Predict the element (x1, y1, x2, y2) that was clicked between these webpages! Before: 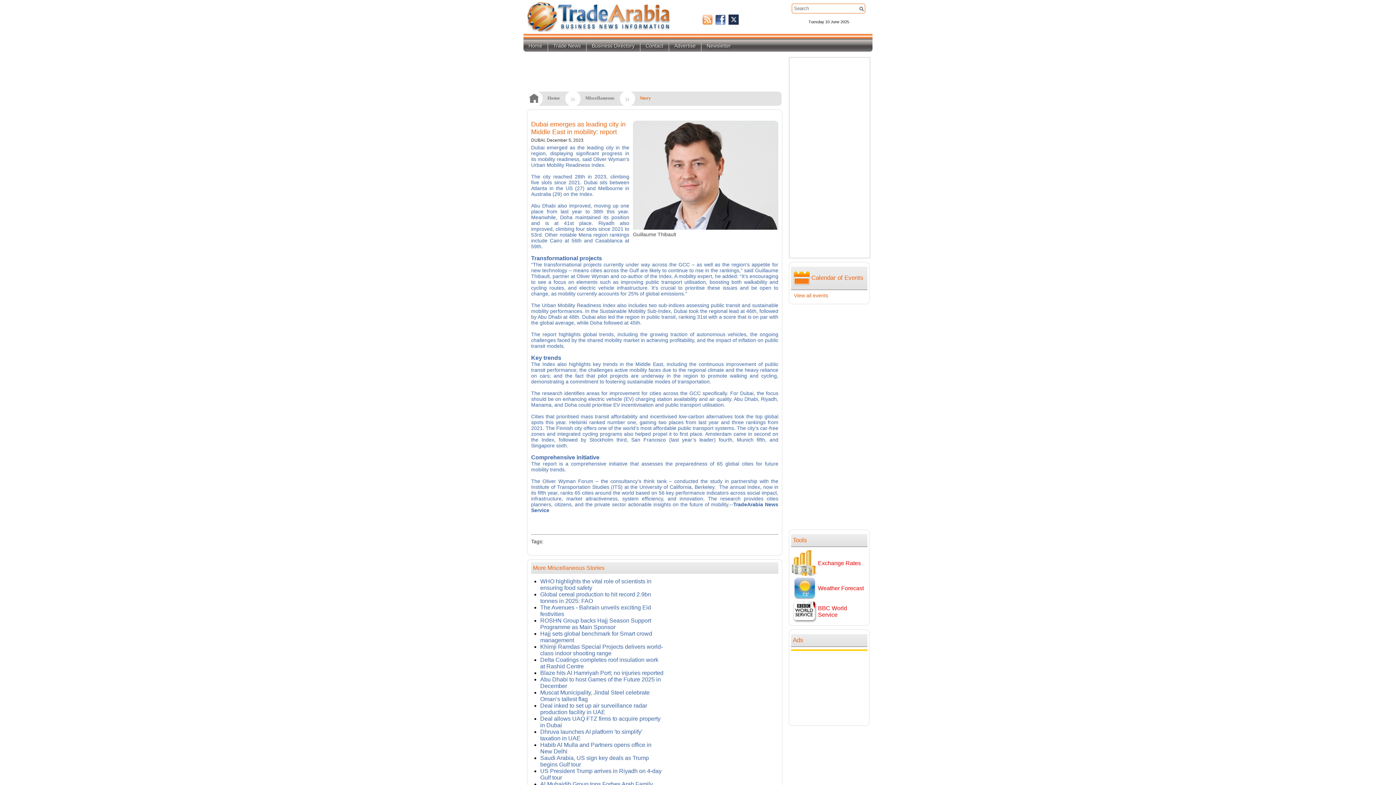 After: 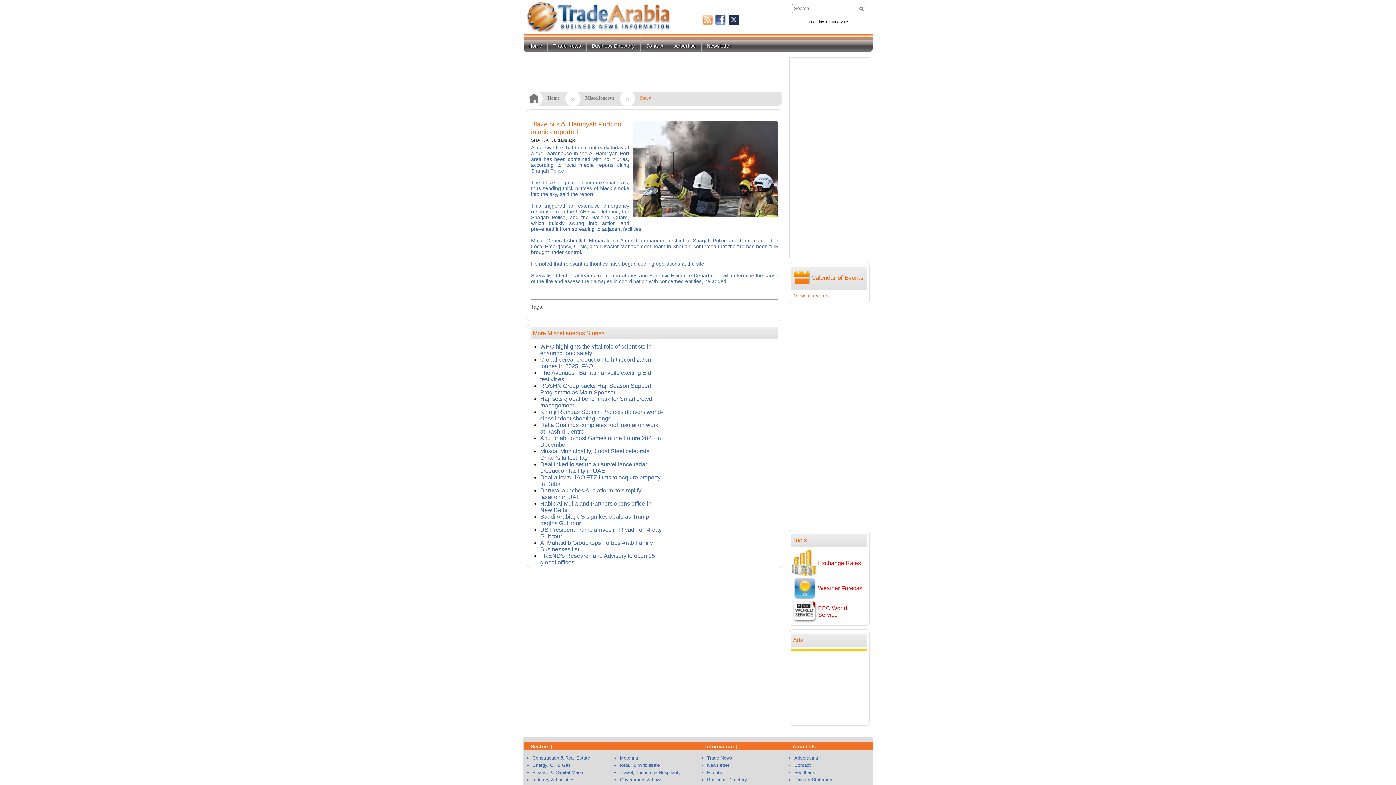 Action: bbox: (540, 670, 663, 676) label: Blaze hits Al Hamriyah Port; no injuries reported